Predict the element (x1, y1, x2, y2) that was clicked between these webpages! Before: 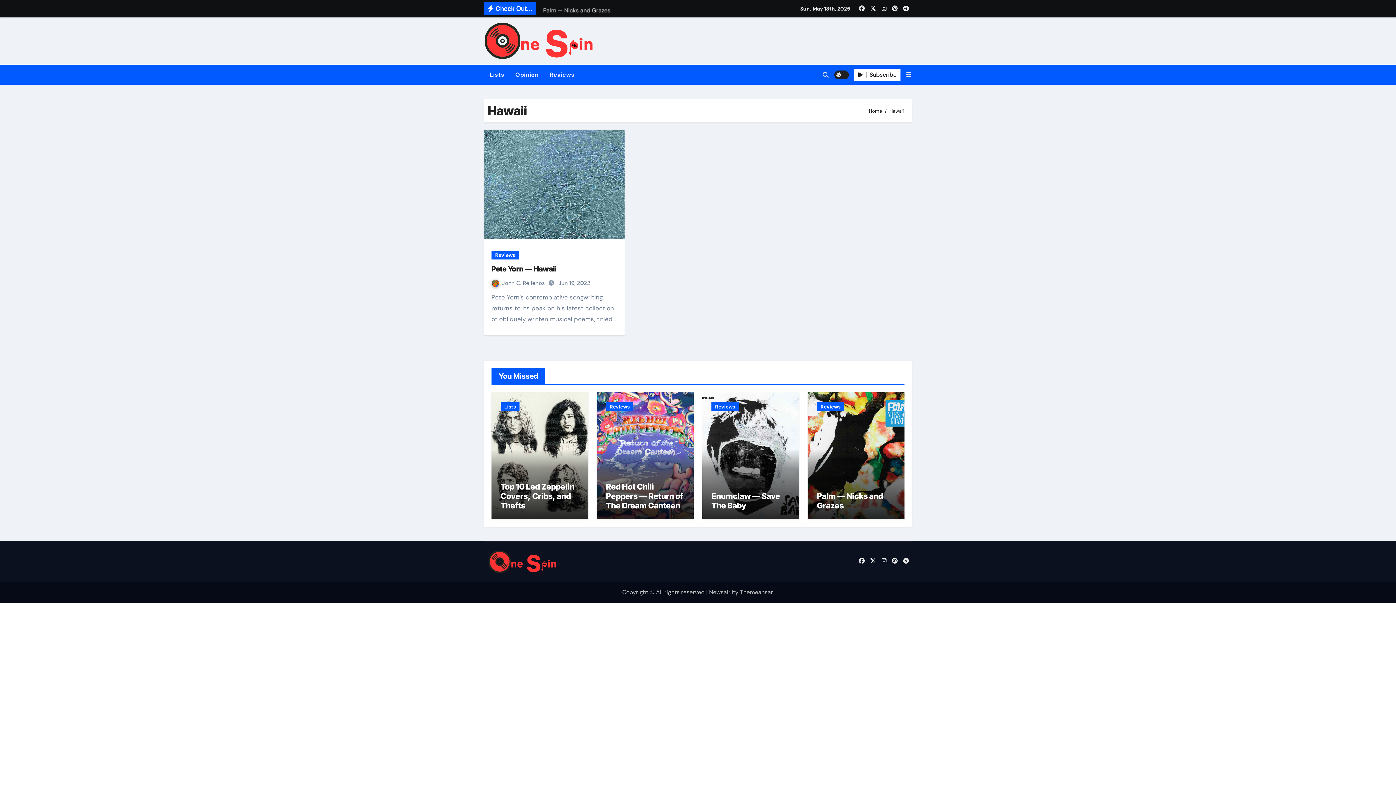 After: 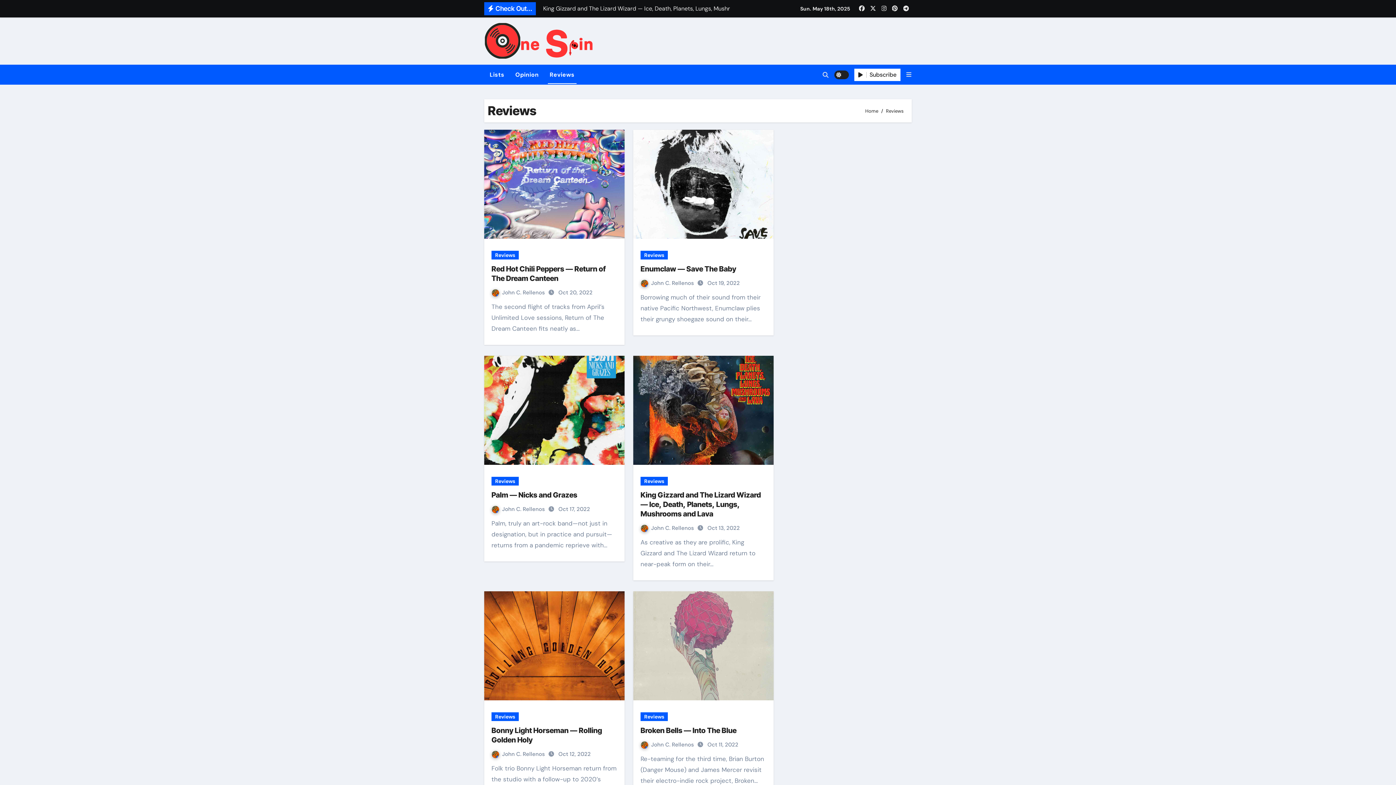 Action: bbox: (491, 250, 518, 259) label: Reviews